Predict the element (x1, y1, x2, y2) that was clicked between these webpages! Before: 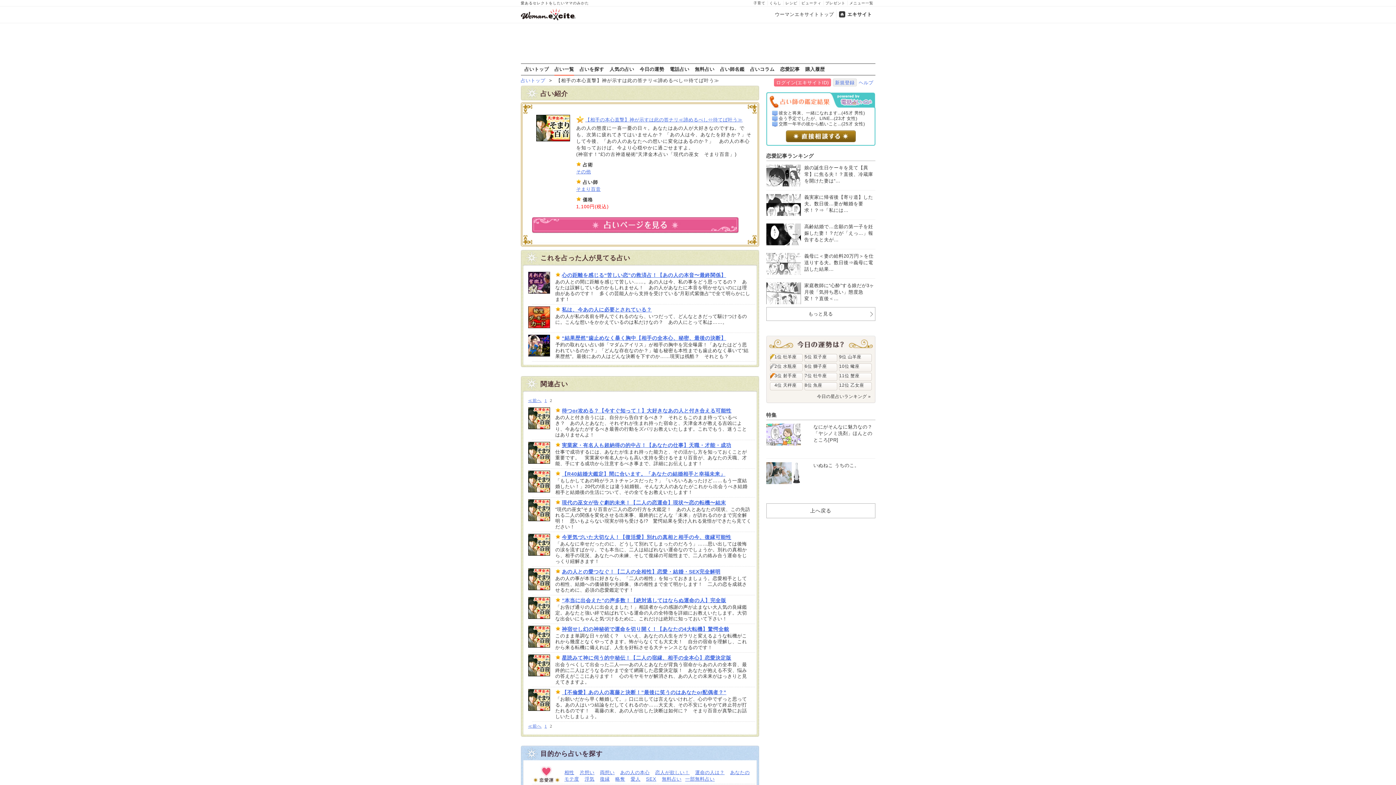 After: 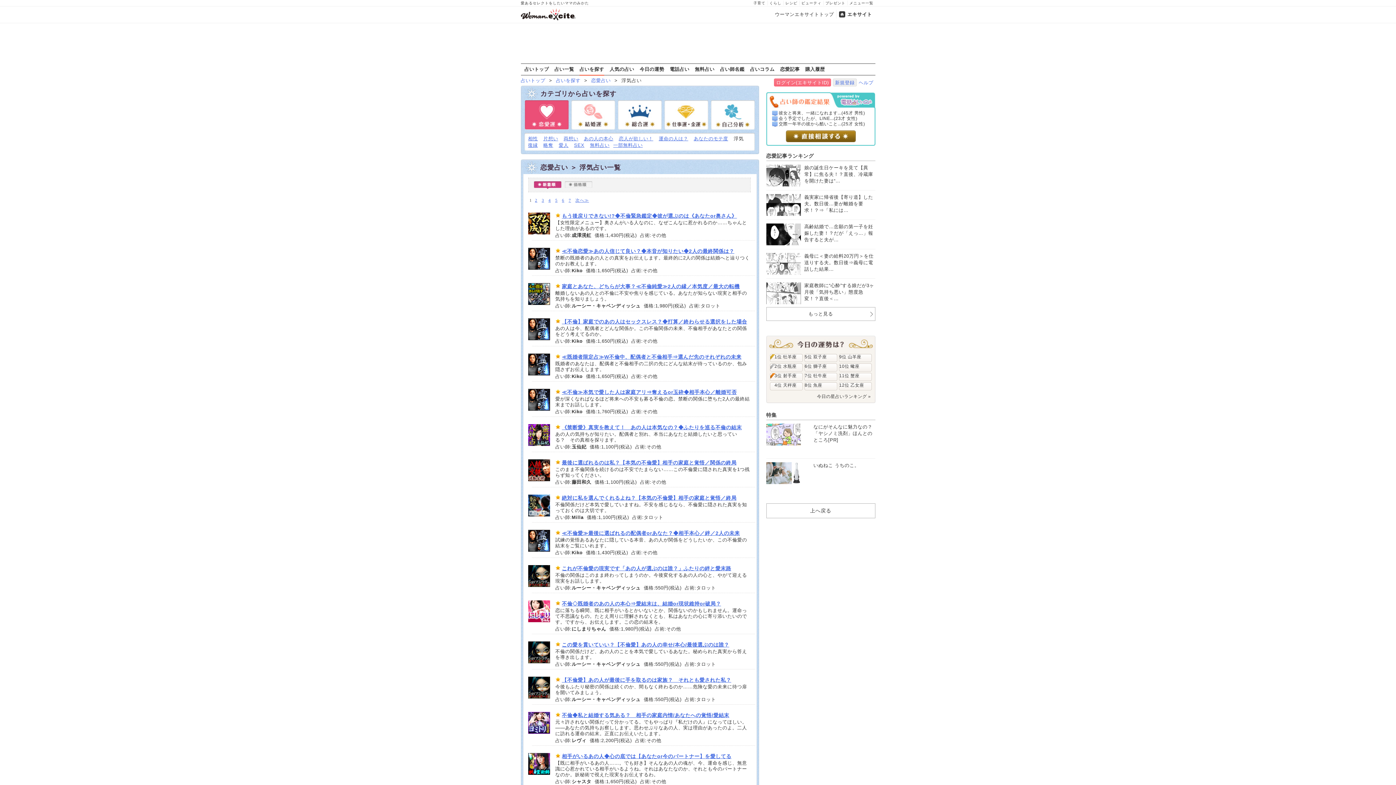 Action: bbox: (584, 776, 594, 782) label: 浮気